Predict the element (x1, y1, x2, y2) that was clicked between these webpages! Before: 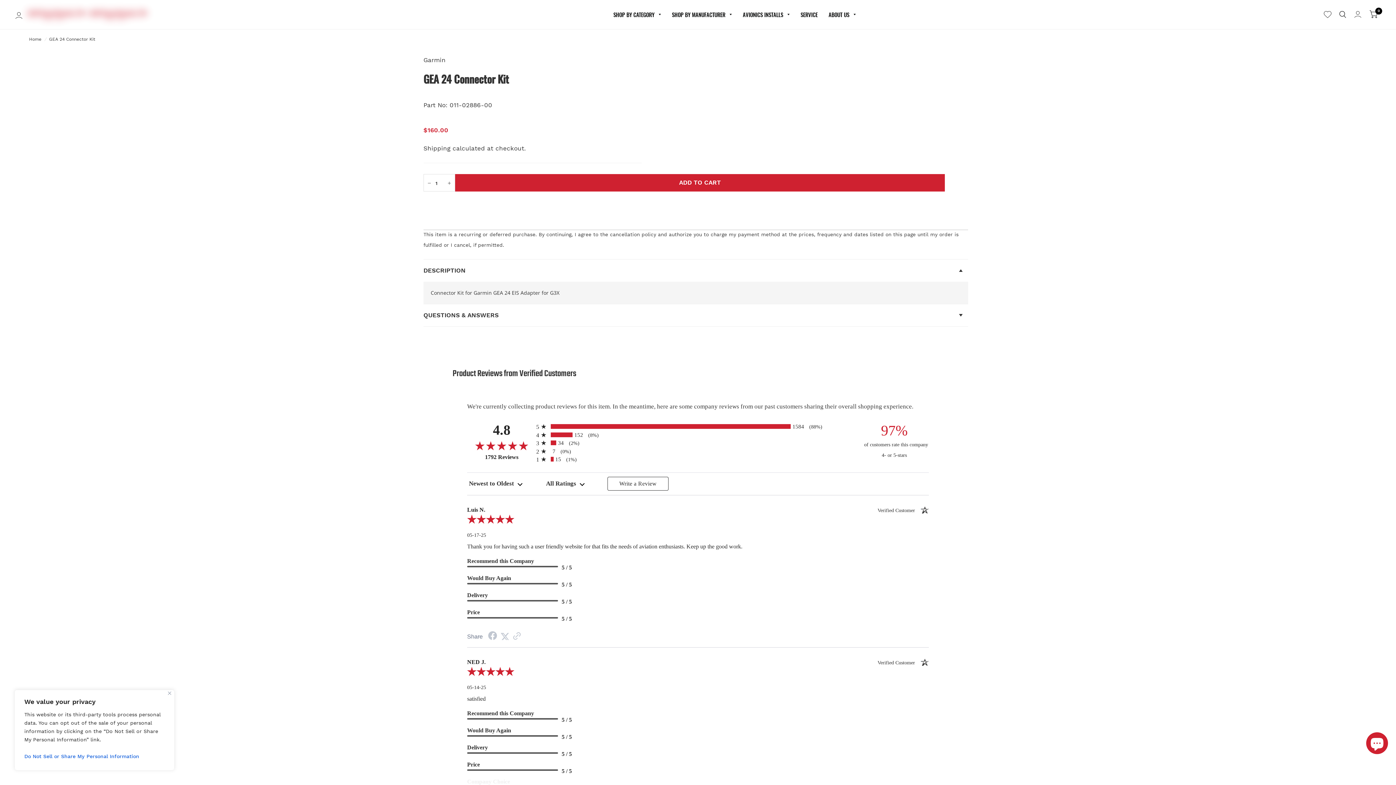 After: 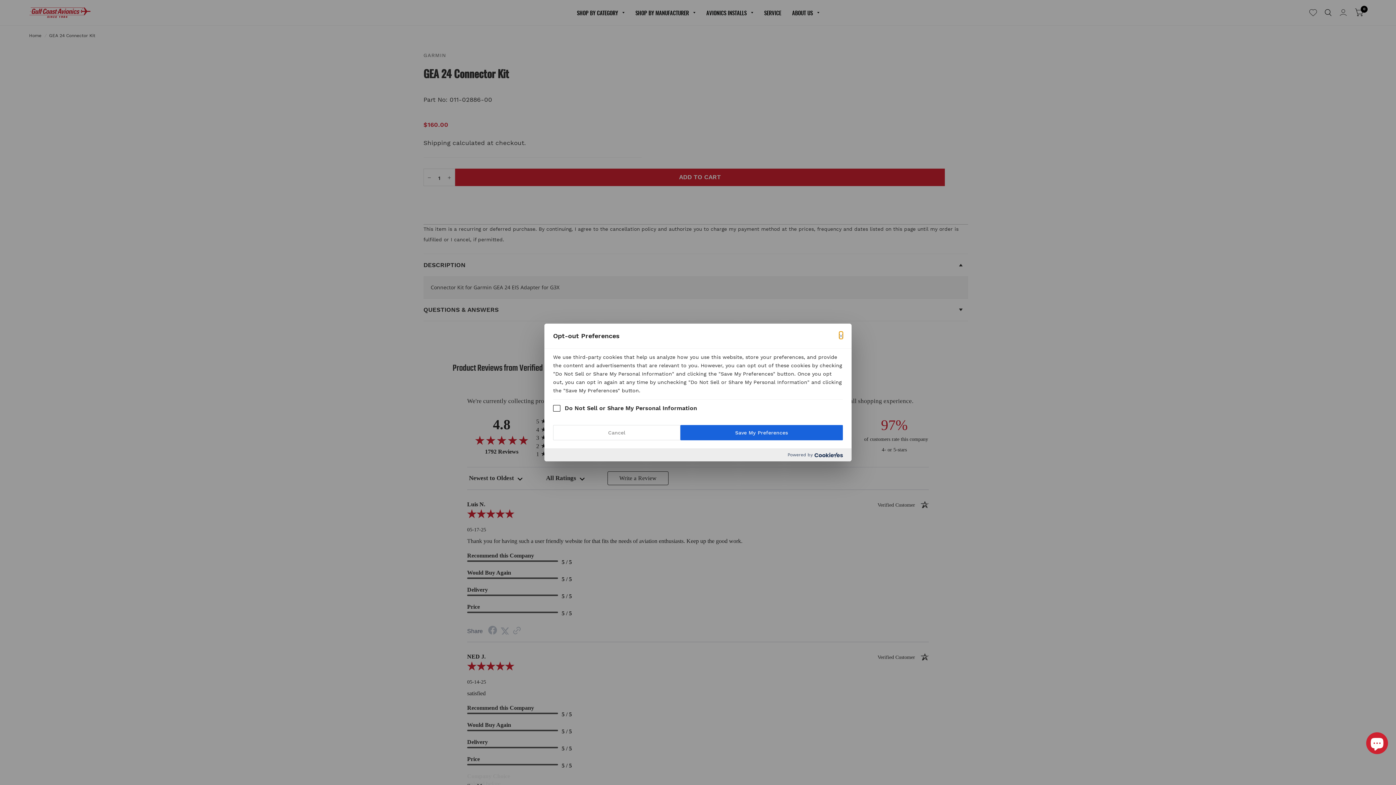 Action: label: Do Not Sell or Share My Personal Information bbox: (24, 750, 164, 763)